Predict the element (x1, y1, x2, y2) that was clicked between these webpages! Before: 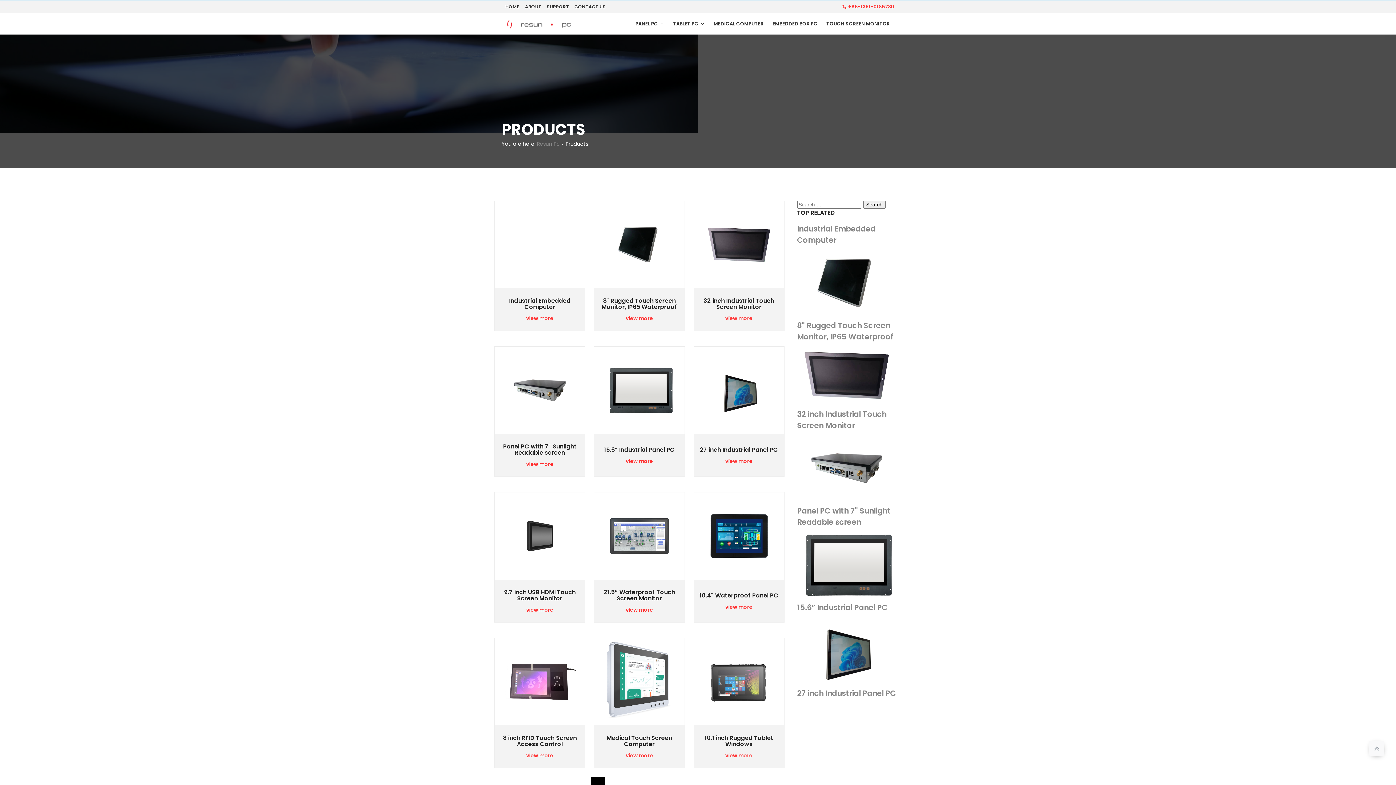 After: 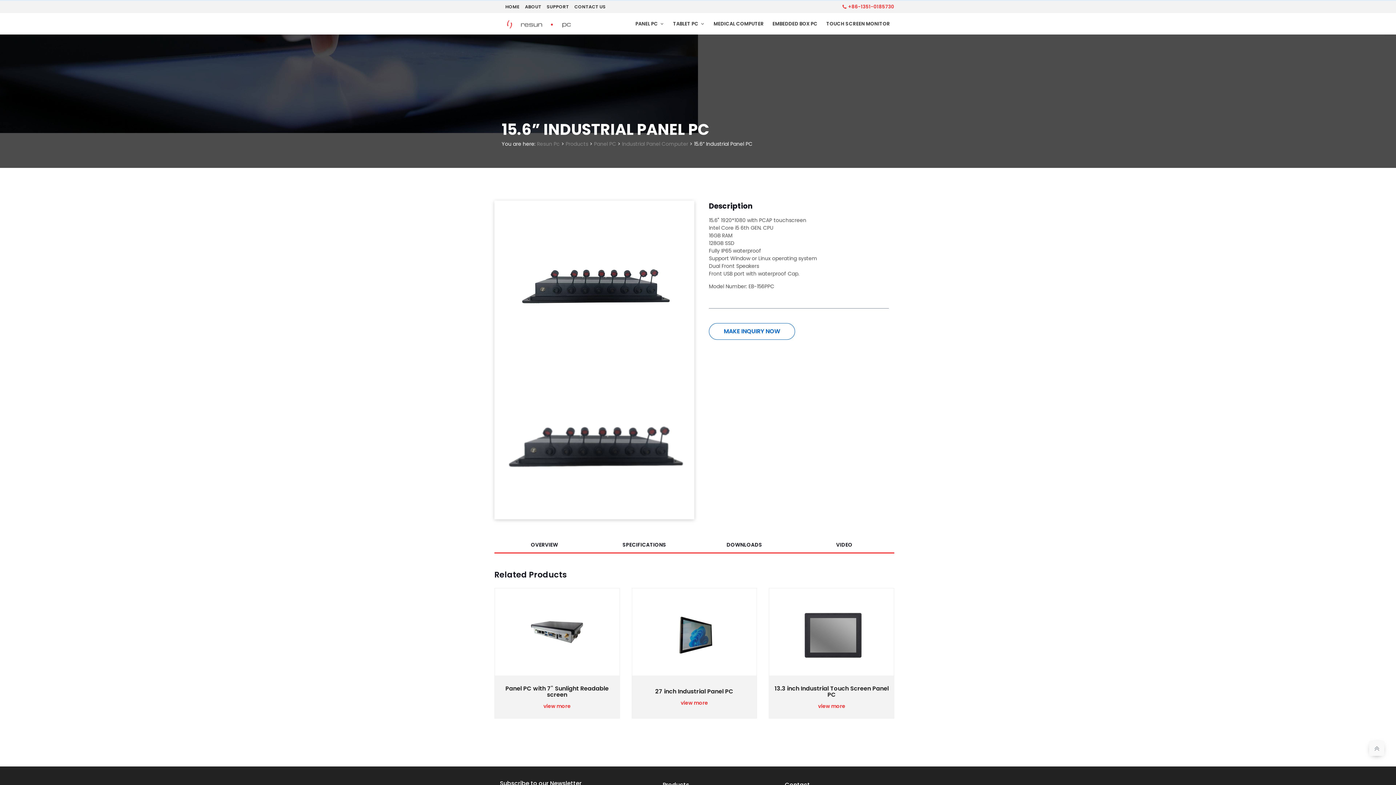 Action: label: 15.6” Industrial Panel PC bbox: (797, 602, 887, 613)